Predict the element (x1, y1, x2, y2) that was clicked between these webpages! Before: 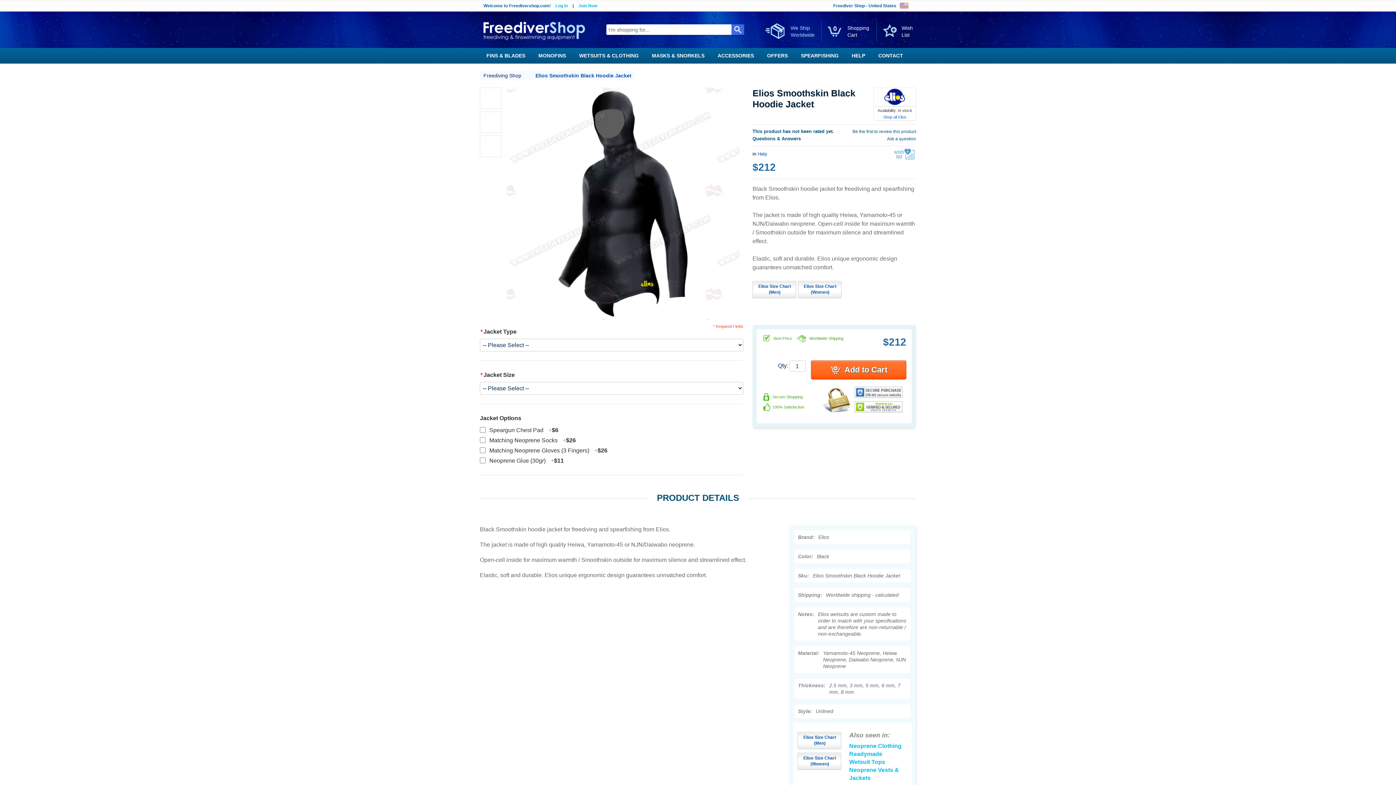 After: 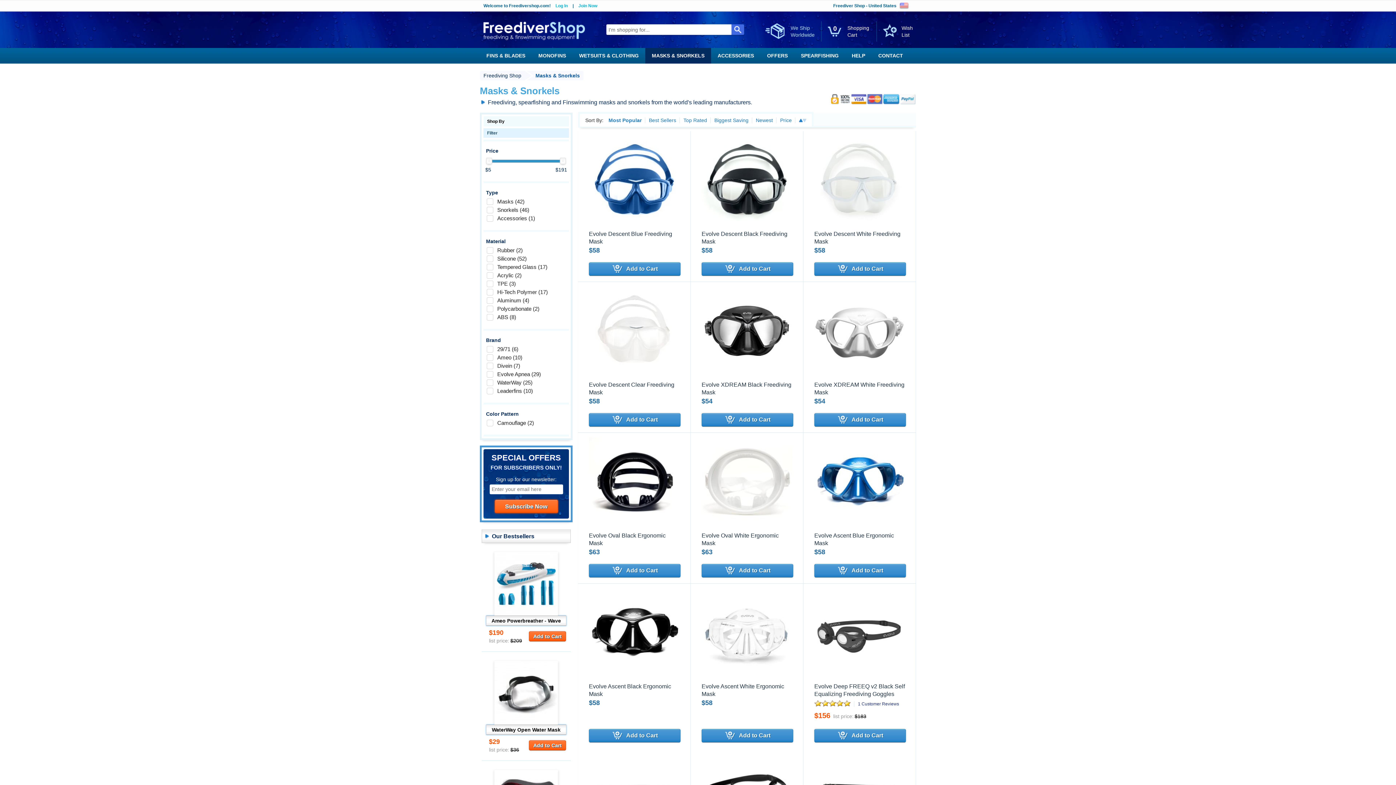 Action: bbox: (645, 48, 711, 63) label: MASKS & SNORKELS